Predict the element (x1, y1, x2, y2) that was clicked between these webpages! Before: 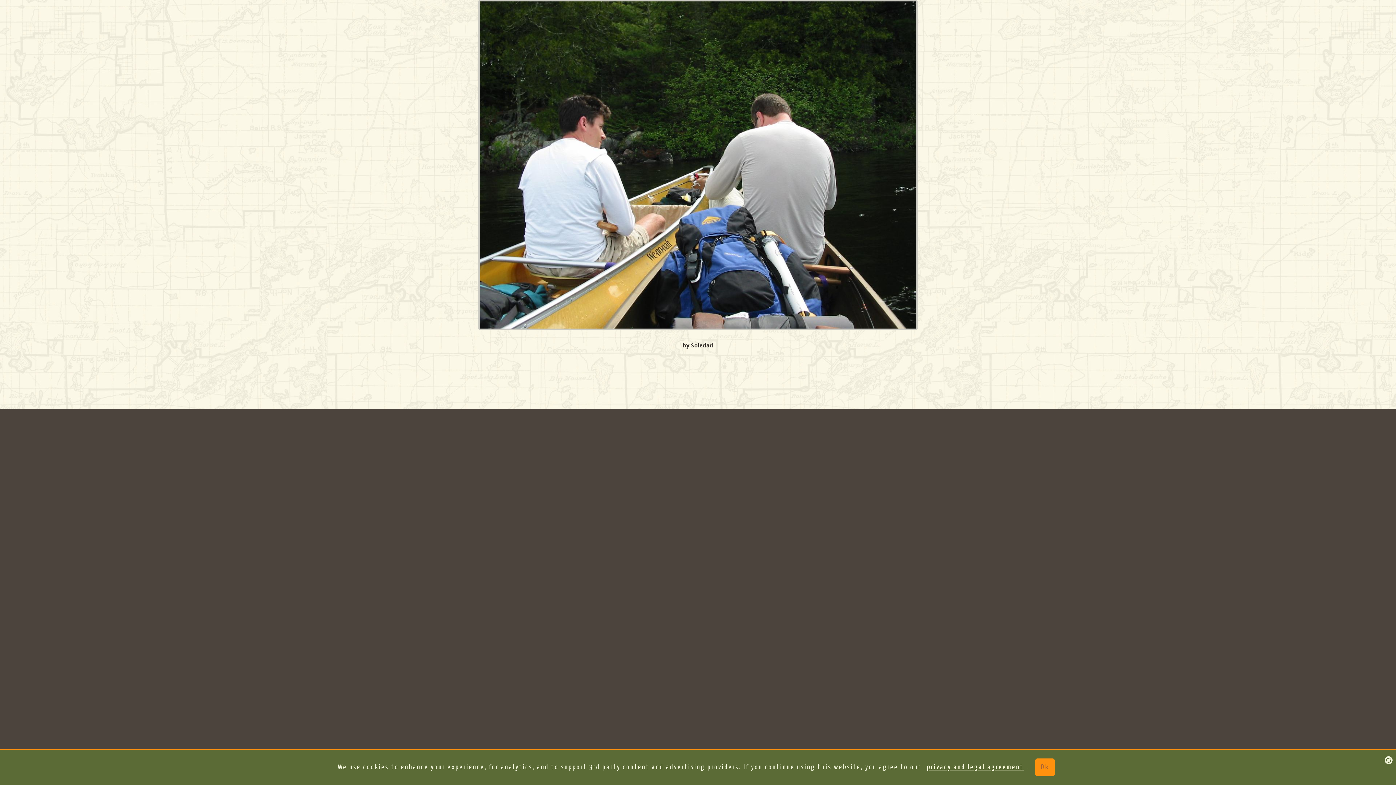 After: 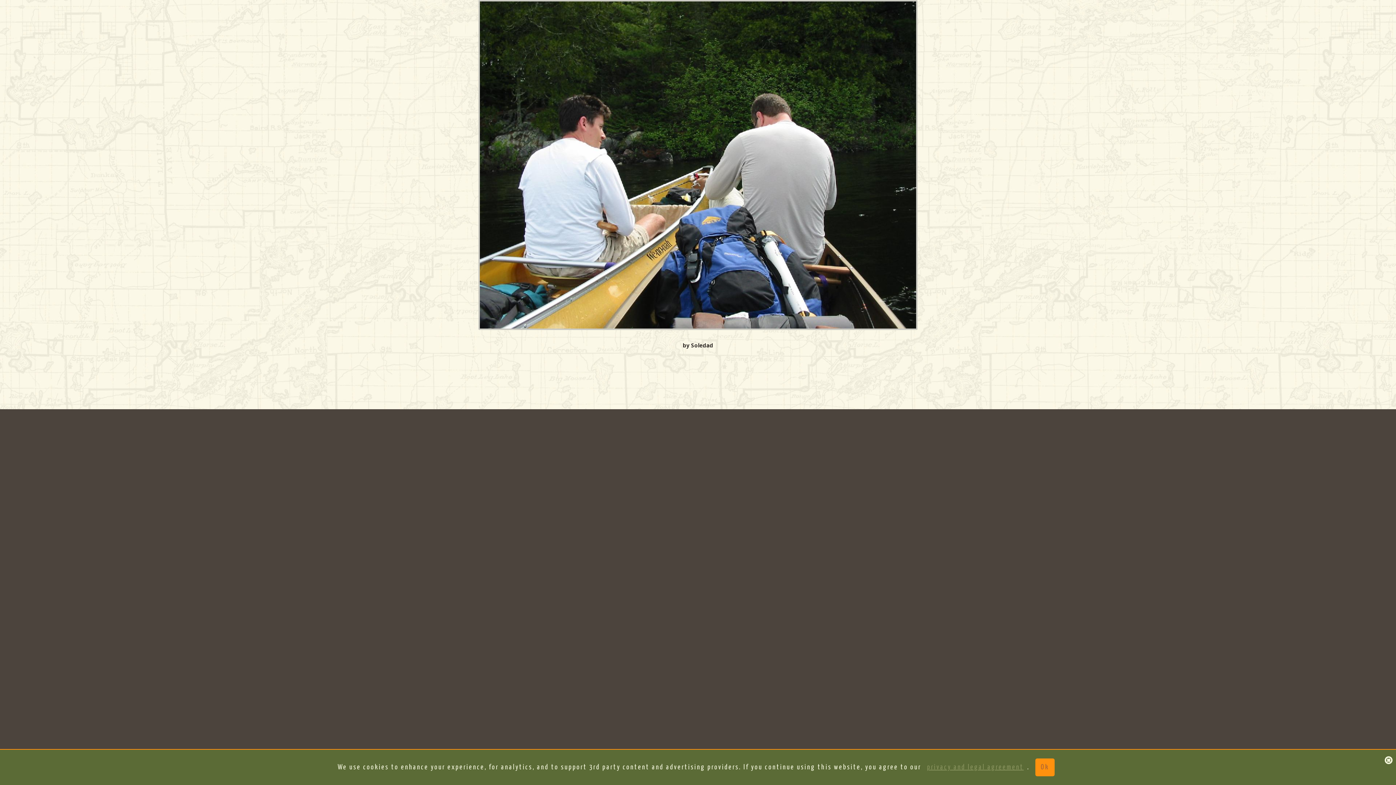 Action: bbox: (927, 761, 1024, 774) label: privacy and legal agreement